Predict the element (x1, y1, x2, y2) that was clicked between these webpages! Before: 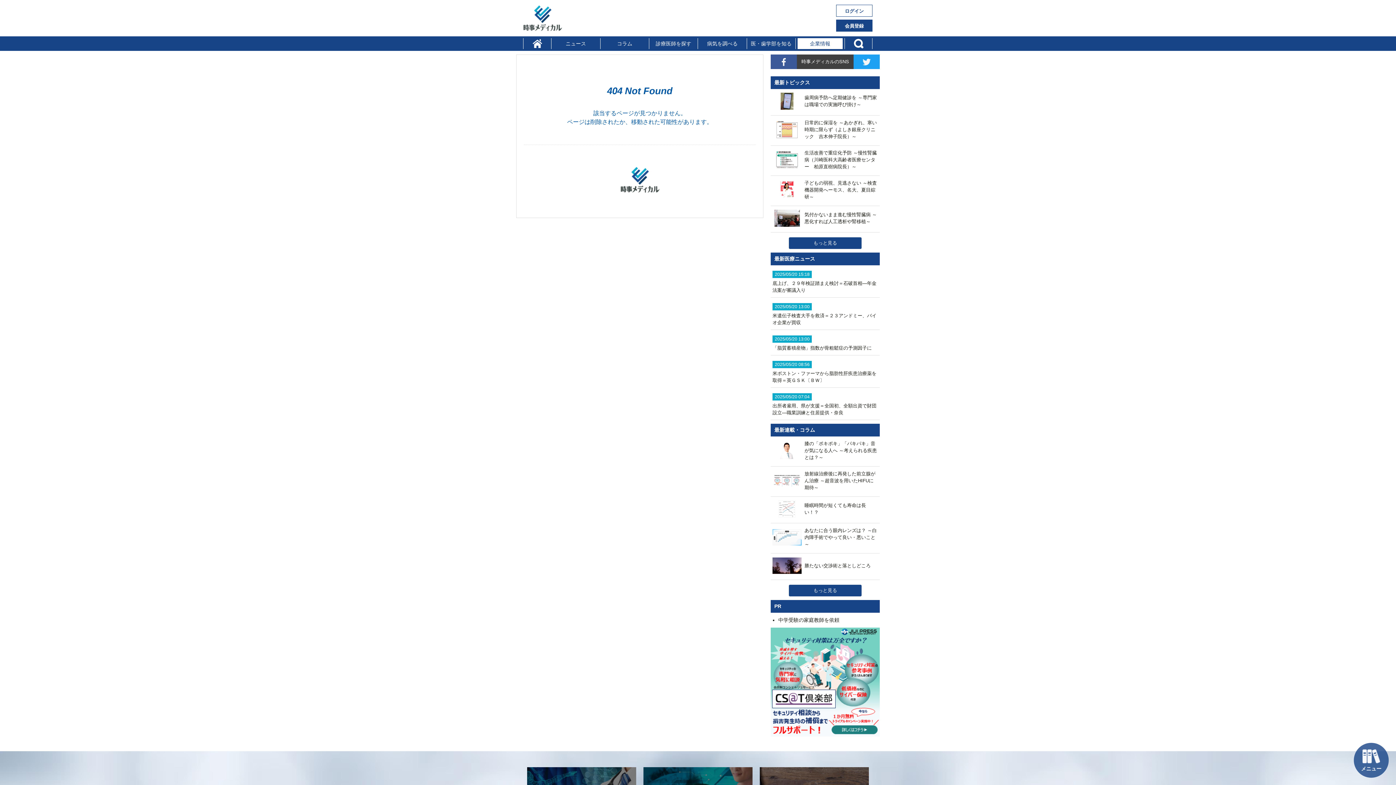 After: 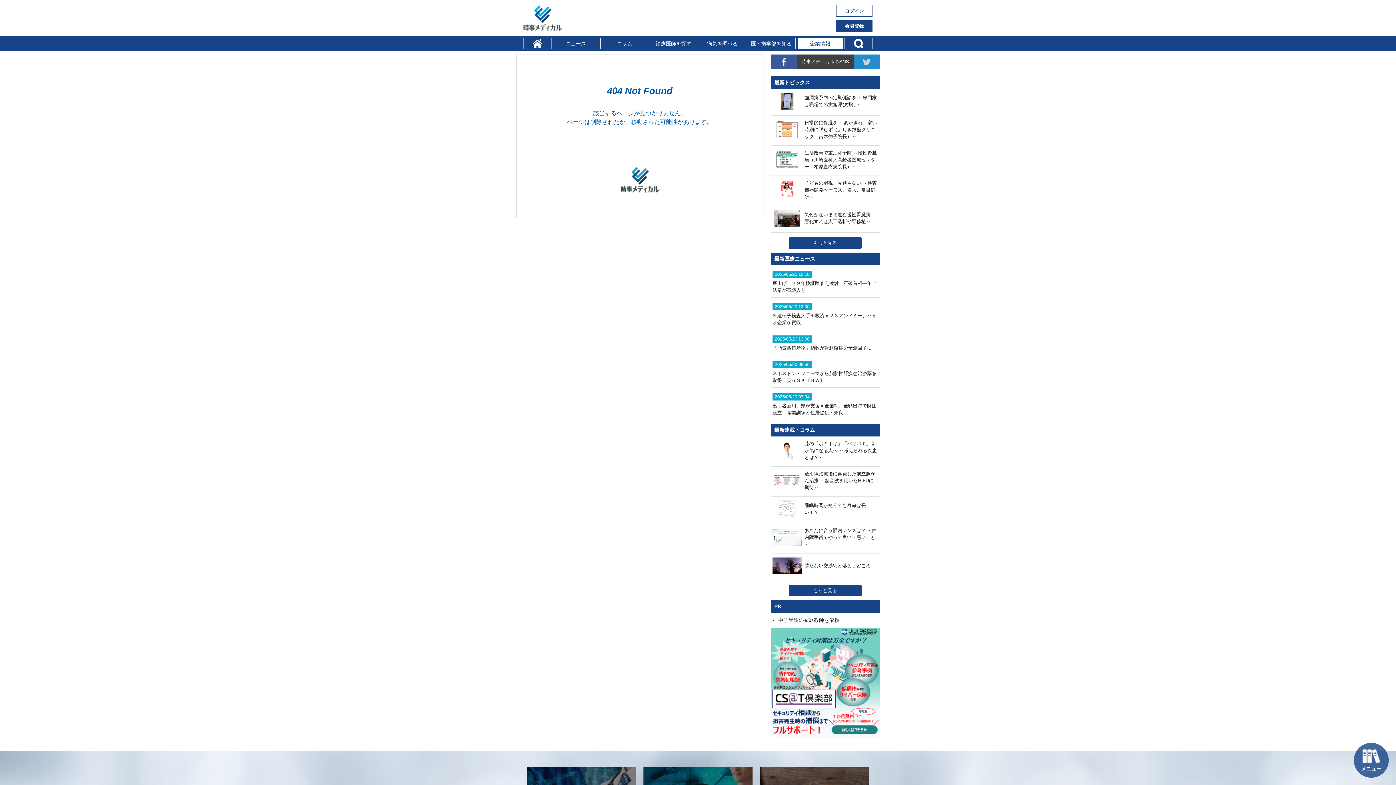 Action: bbox: (853, 54, 880, 69)